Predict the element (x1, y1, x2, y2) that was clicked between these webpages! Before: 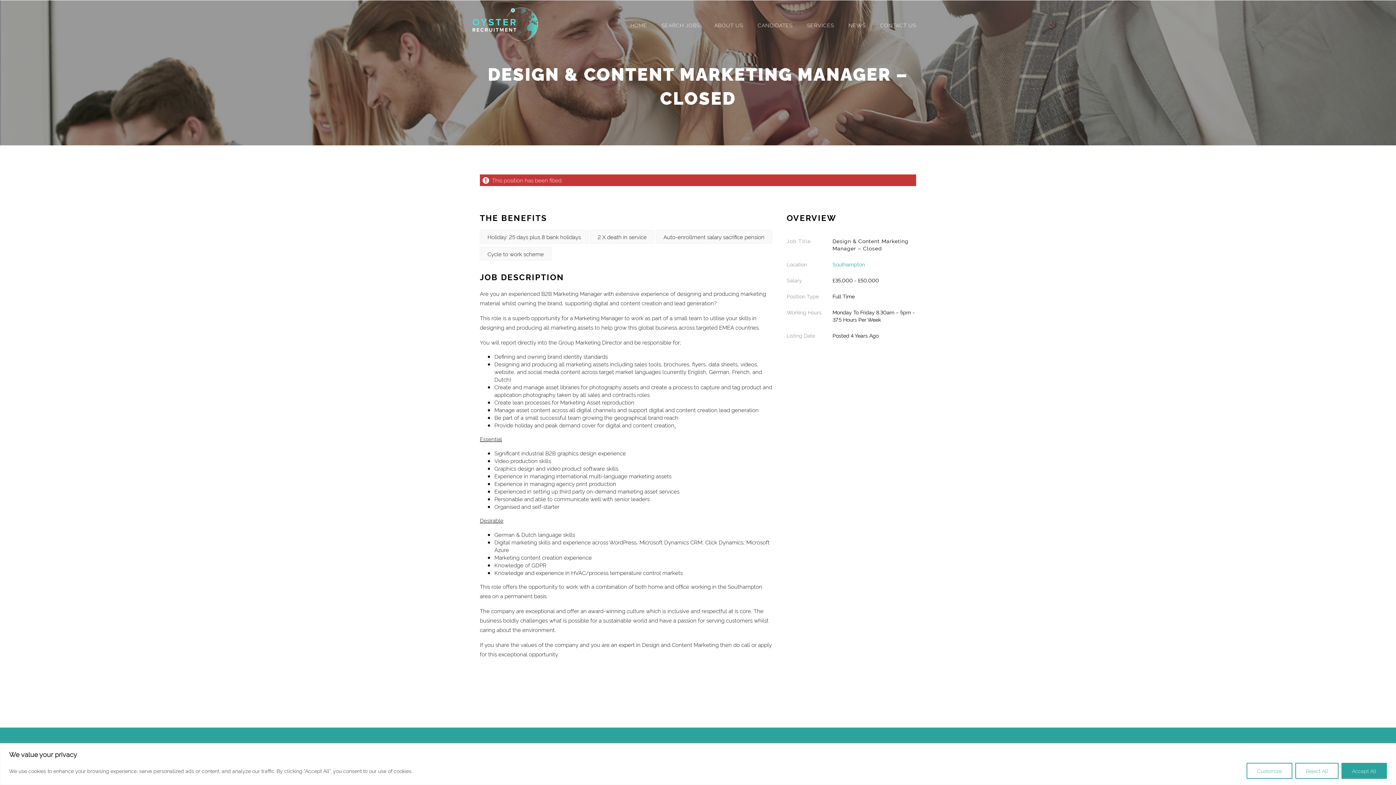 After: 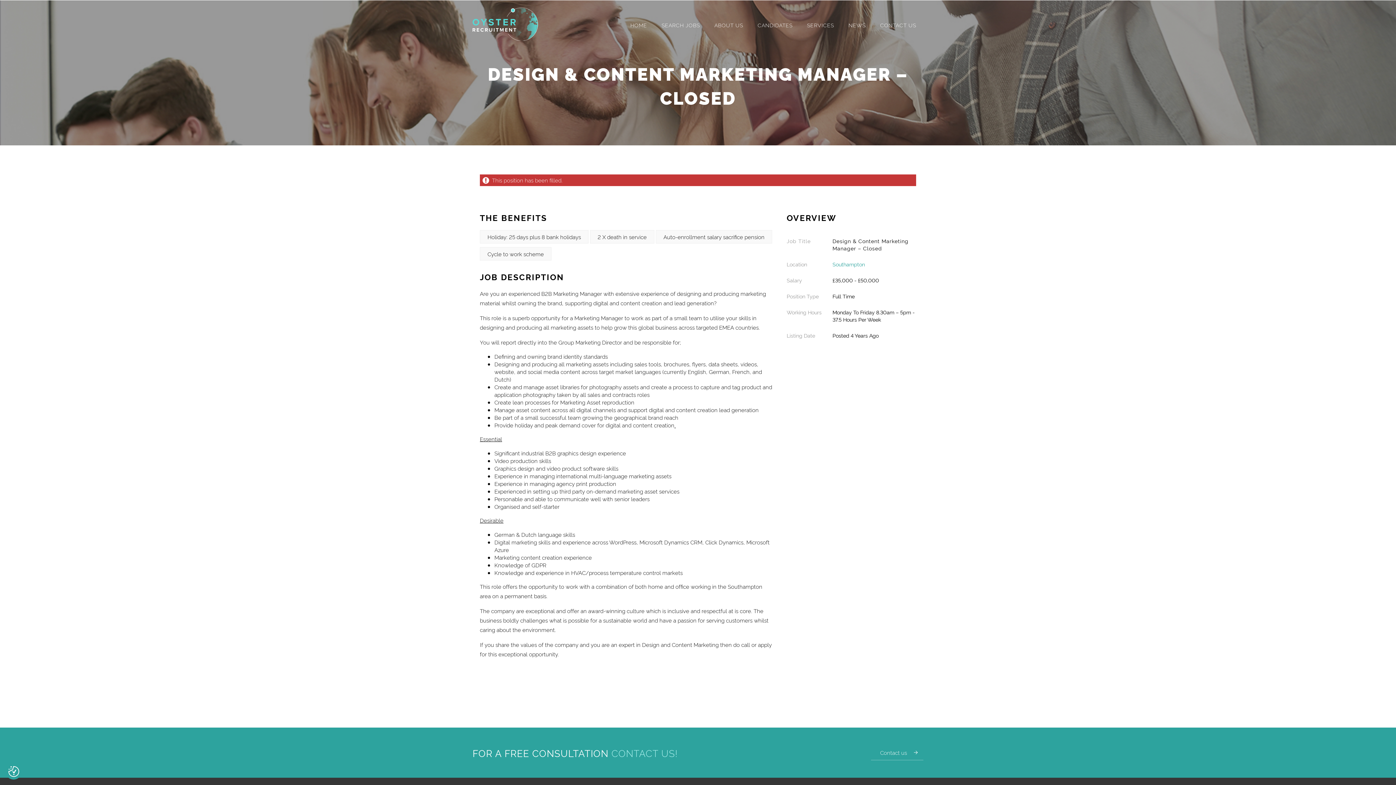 Action: label: Accept All bbox: (1341, 763, 1387, 779)